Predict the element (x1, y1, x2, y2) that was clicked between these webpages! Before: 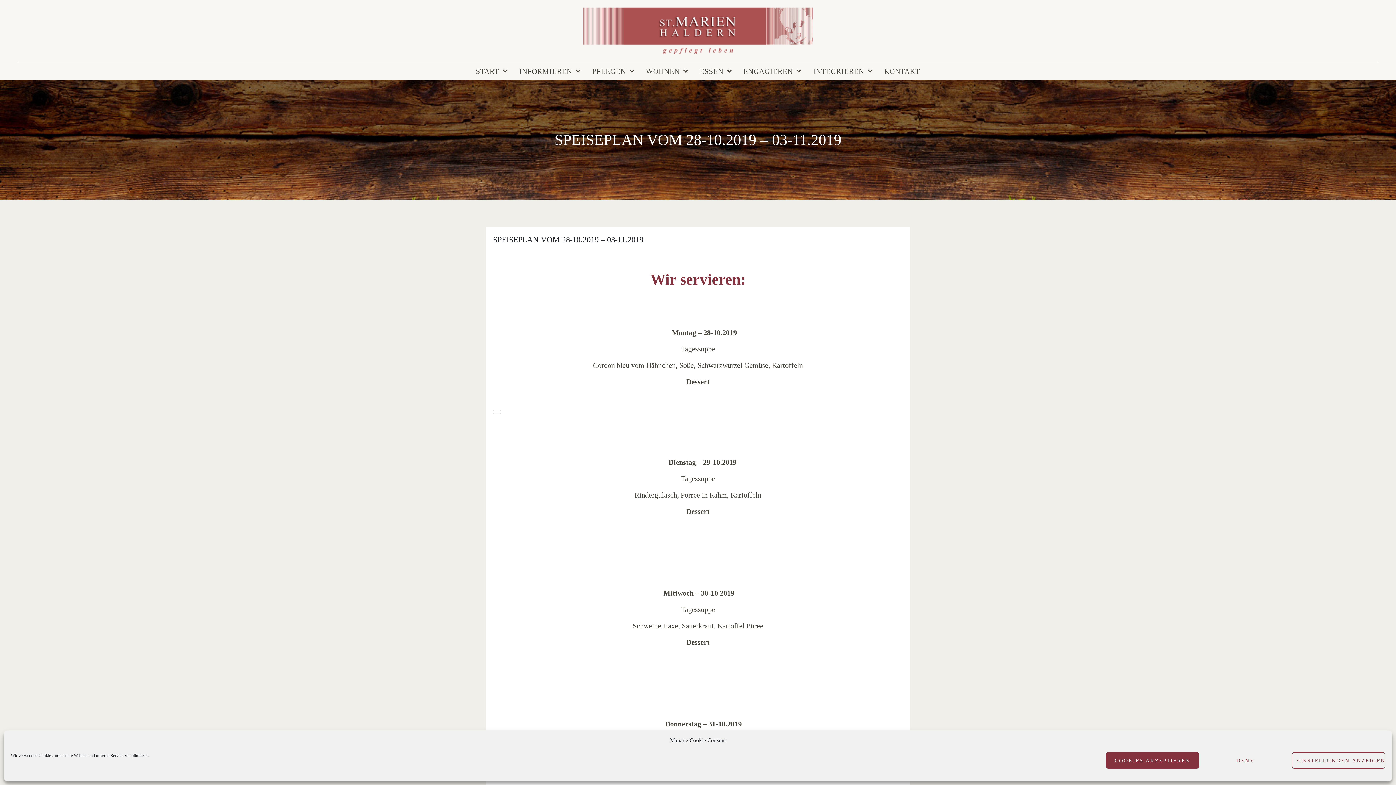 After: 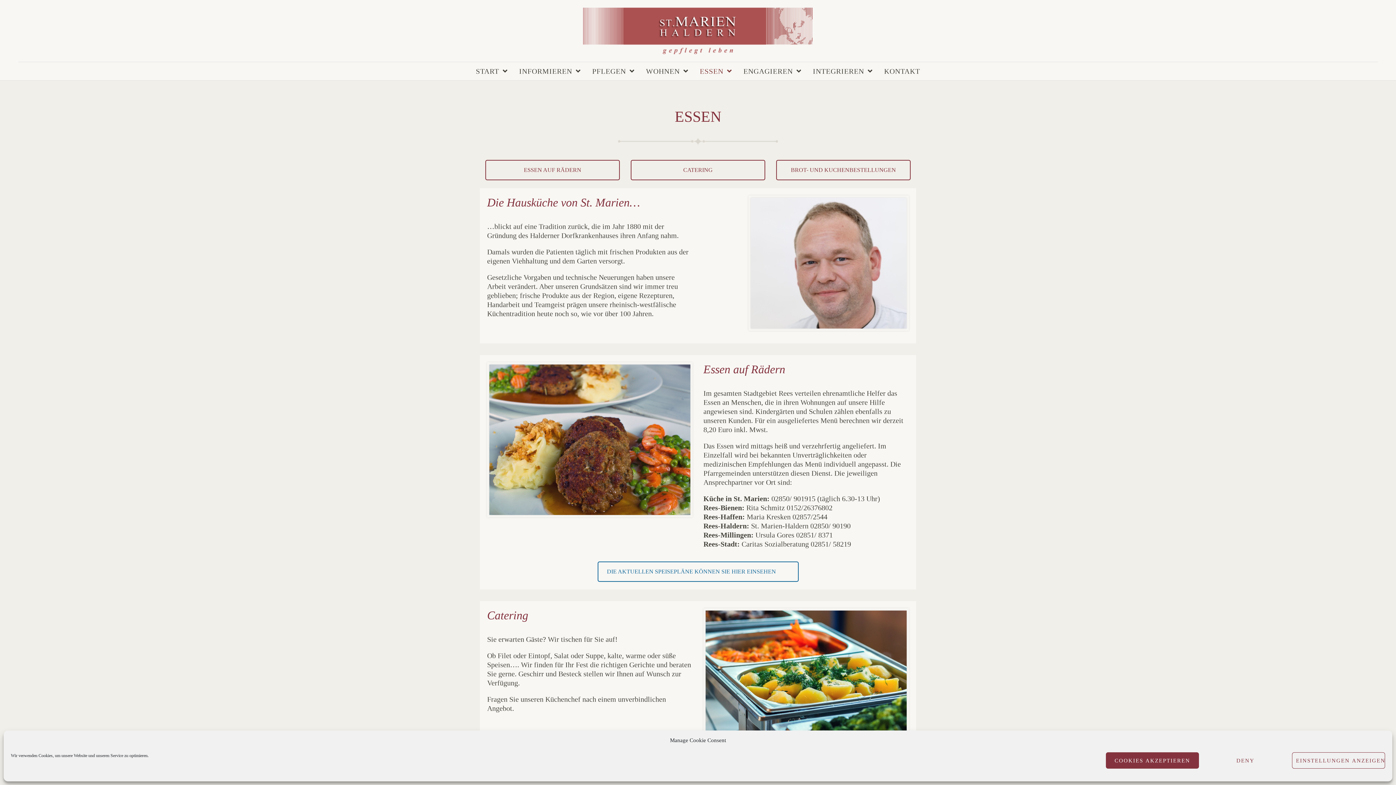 Action: bbox: (690, 62, 734, 80) label: ESSEN